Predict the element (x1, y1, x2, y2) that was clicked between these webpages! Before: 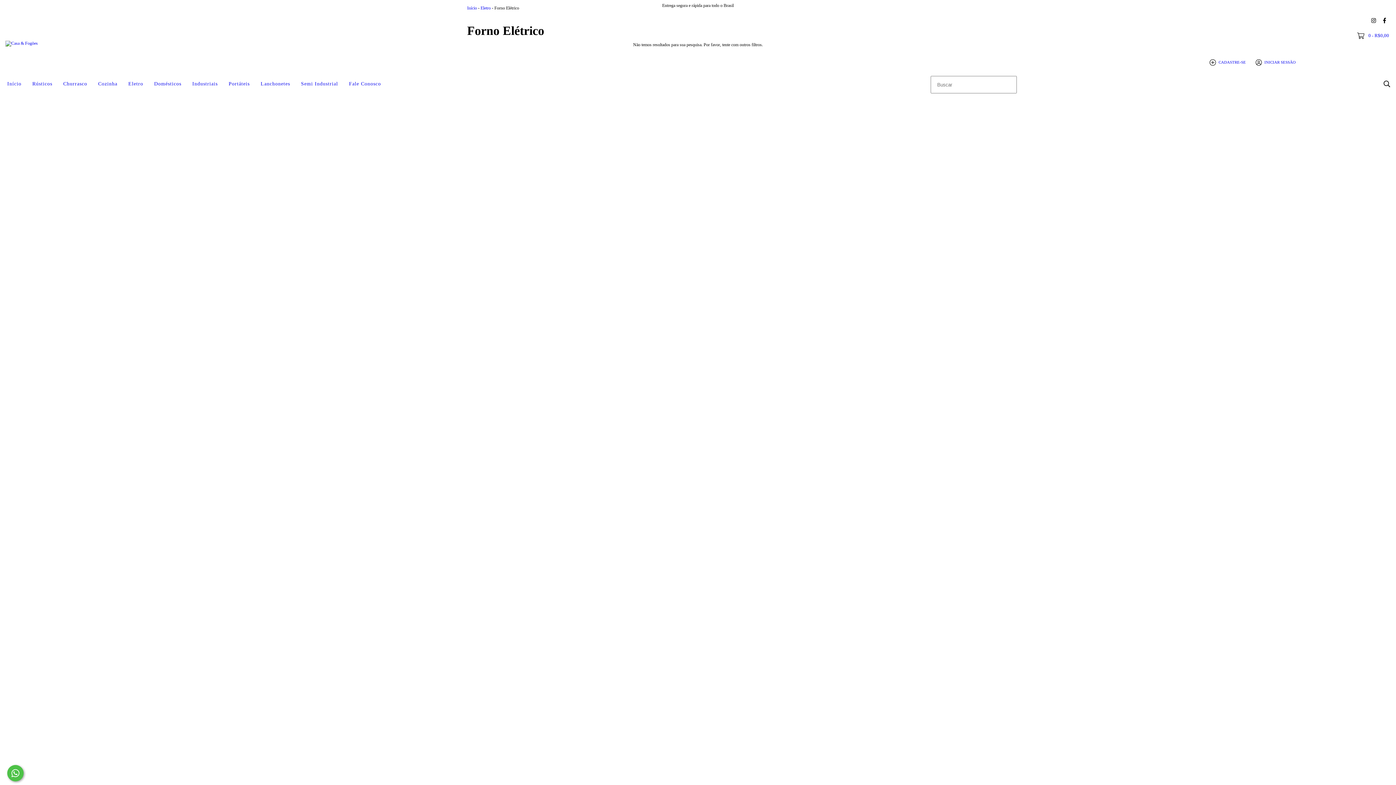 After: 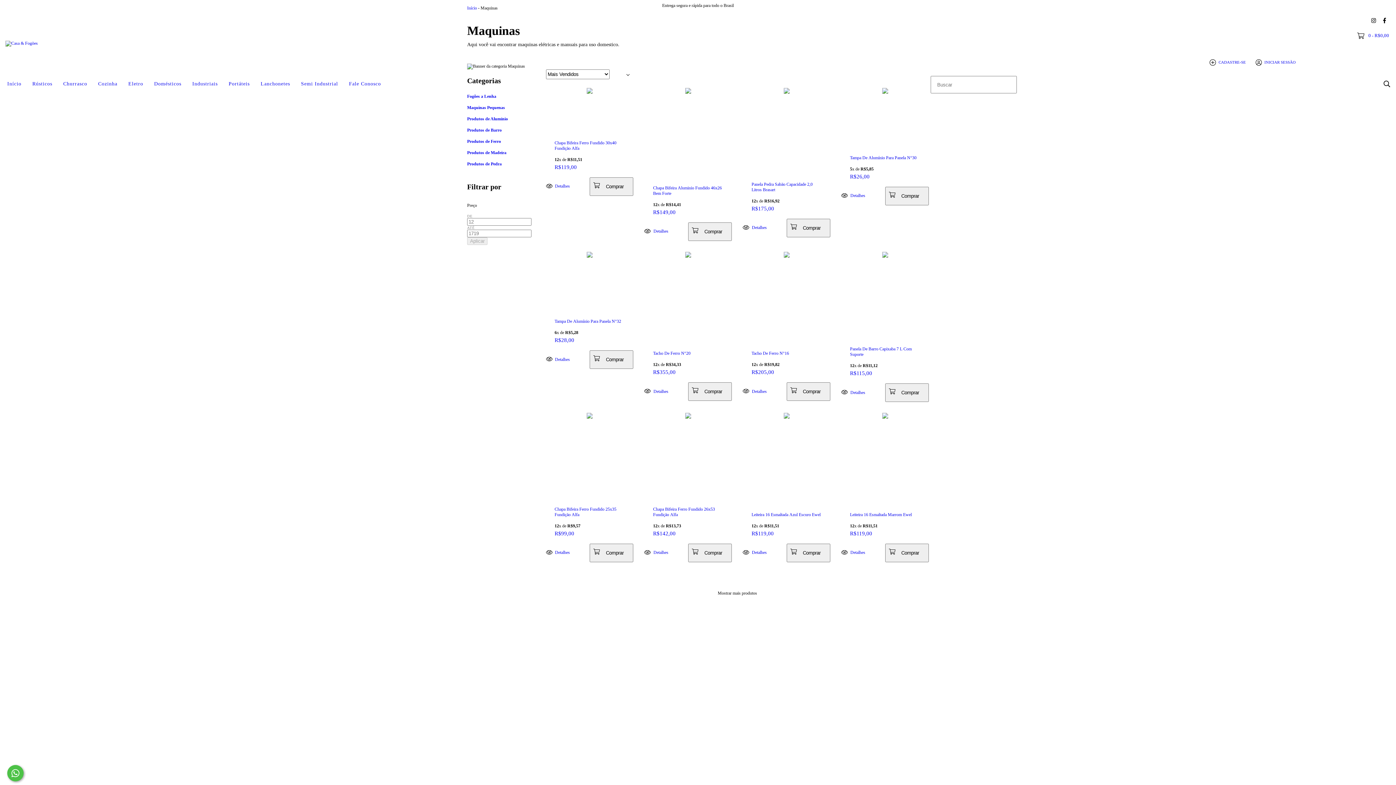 Action: bbox: (26, 76, 57, 92) label: Rústicos